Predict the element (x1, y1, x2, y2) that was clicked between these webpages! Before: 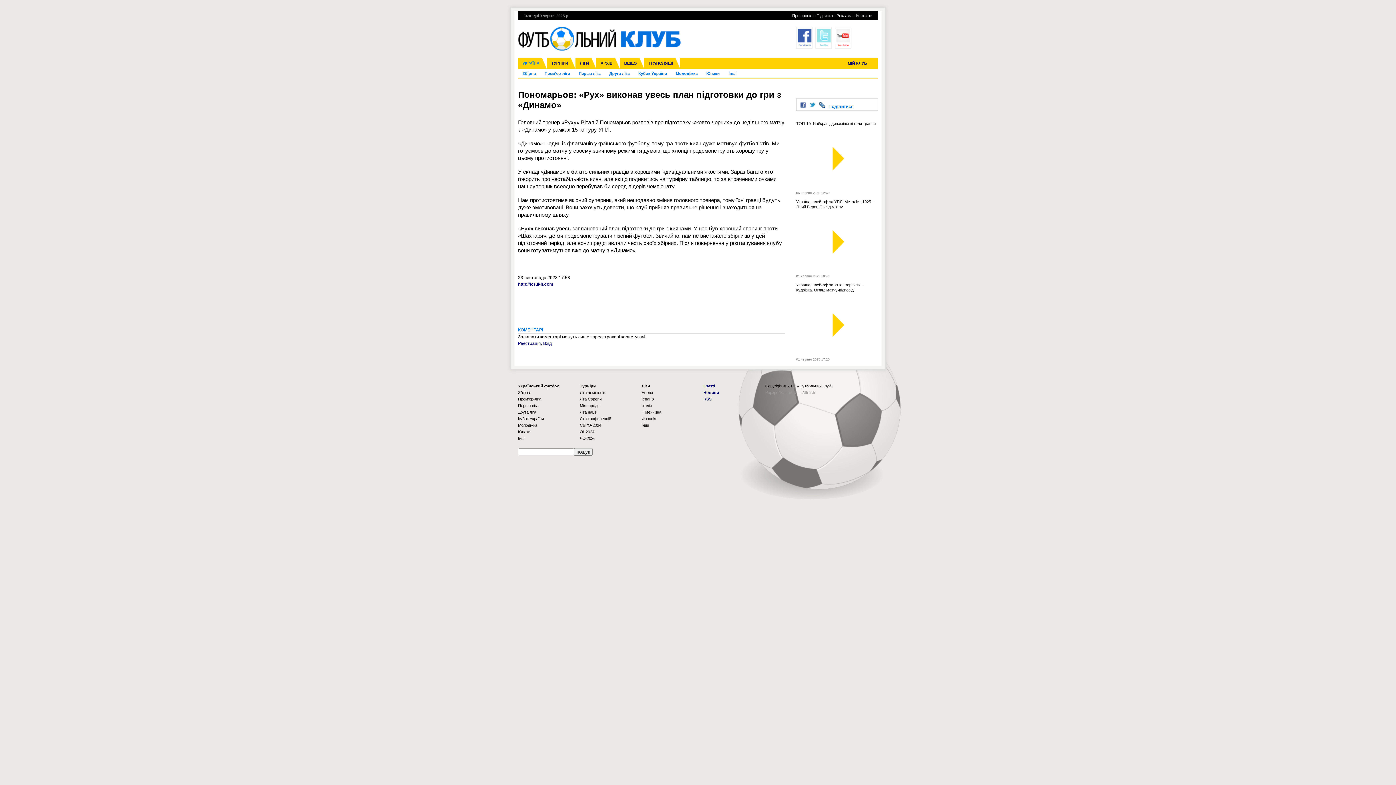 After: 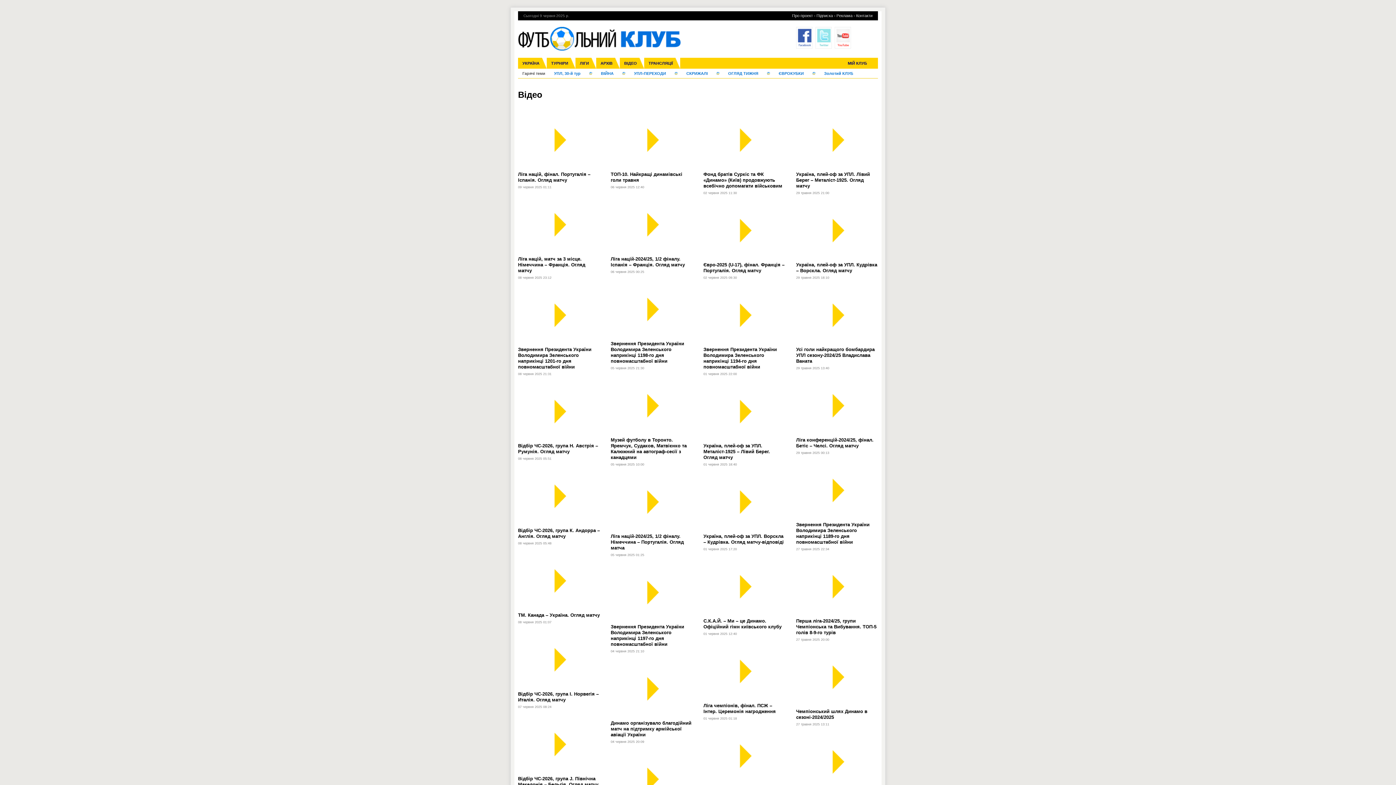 Action: bbox: (624, 61, 637, 65) label: ВІДЕО